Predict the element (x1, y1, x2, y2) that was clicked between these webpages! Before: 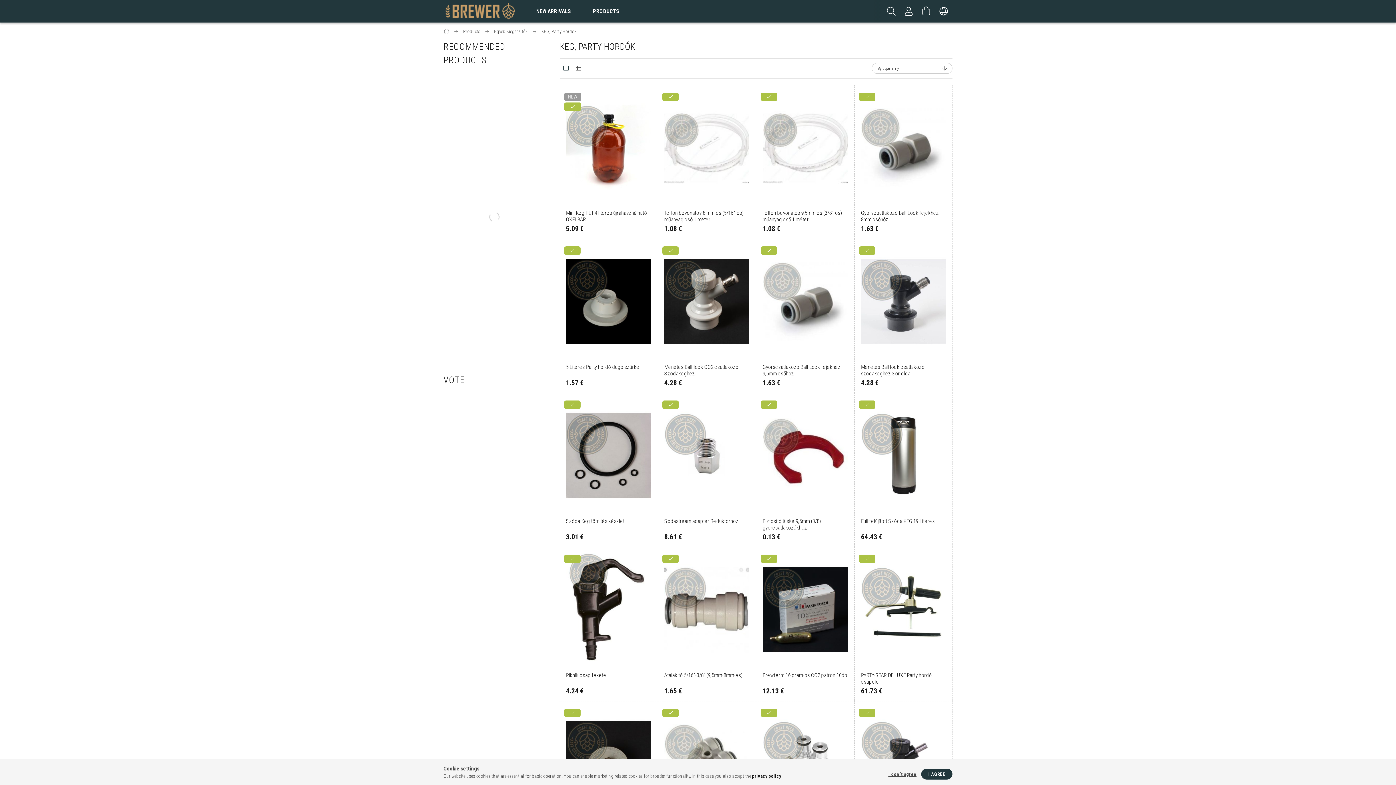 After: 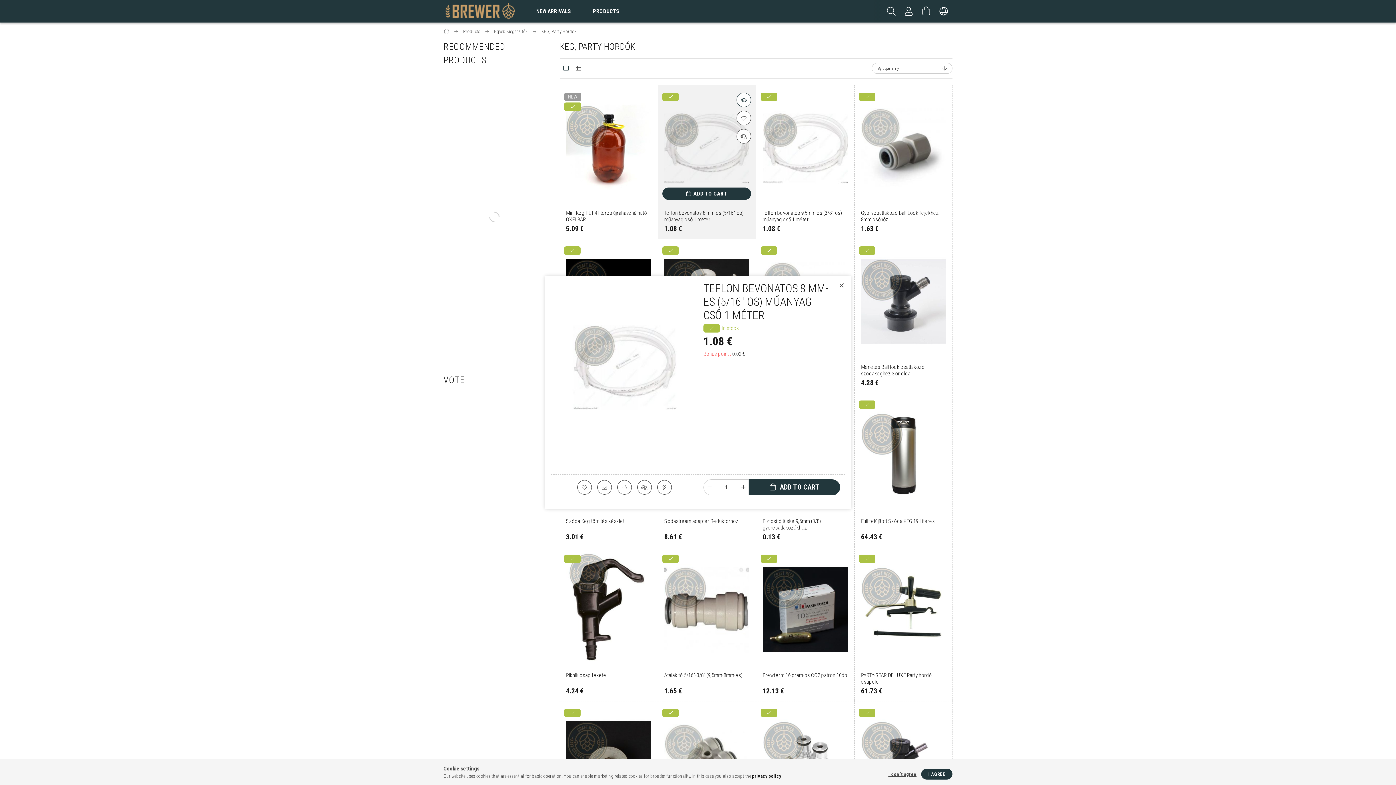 Action: label: Product Details bbox: (744, 92, 758, 107)